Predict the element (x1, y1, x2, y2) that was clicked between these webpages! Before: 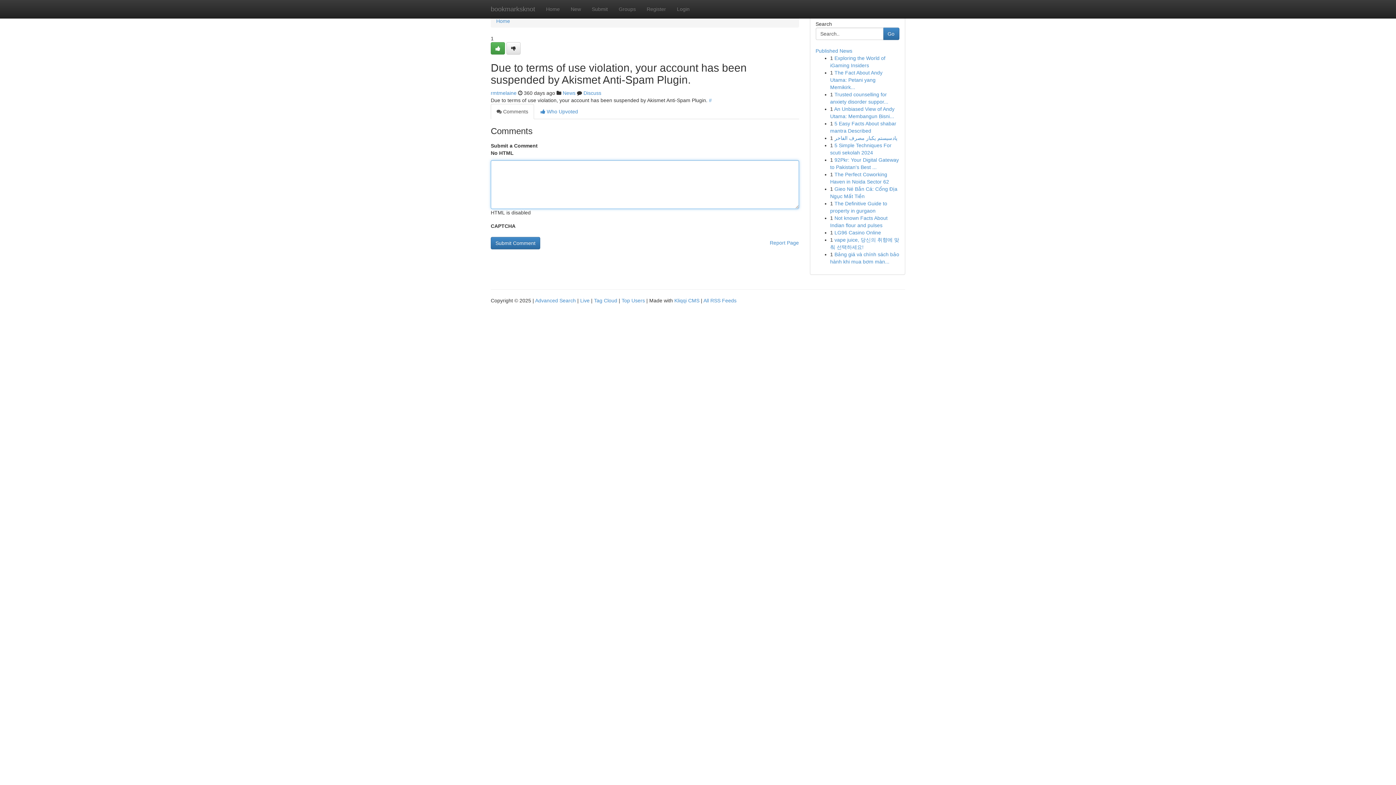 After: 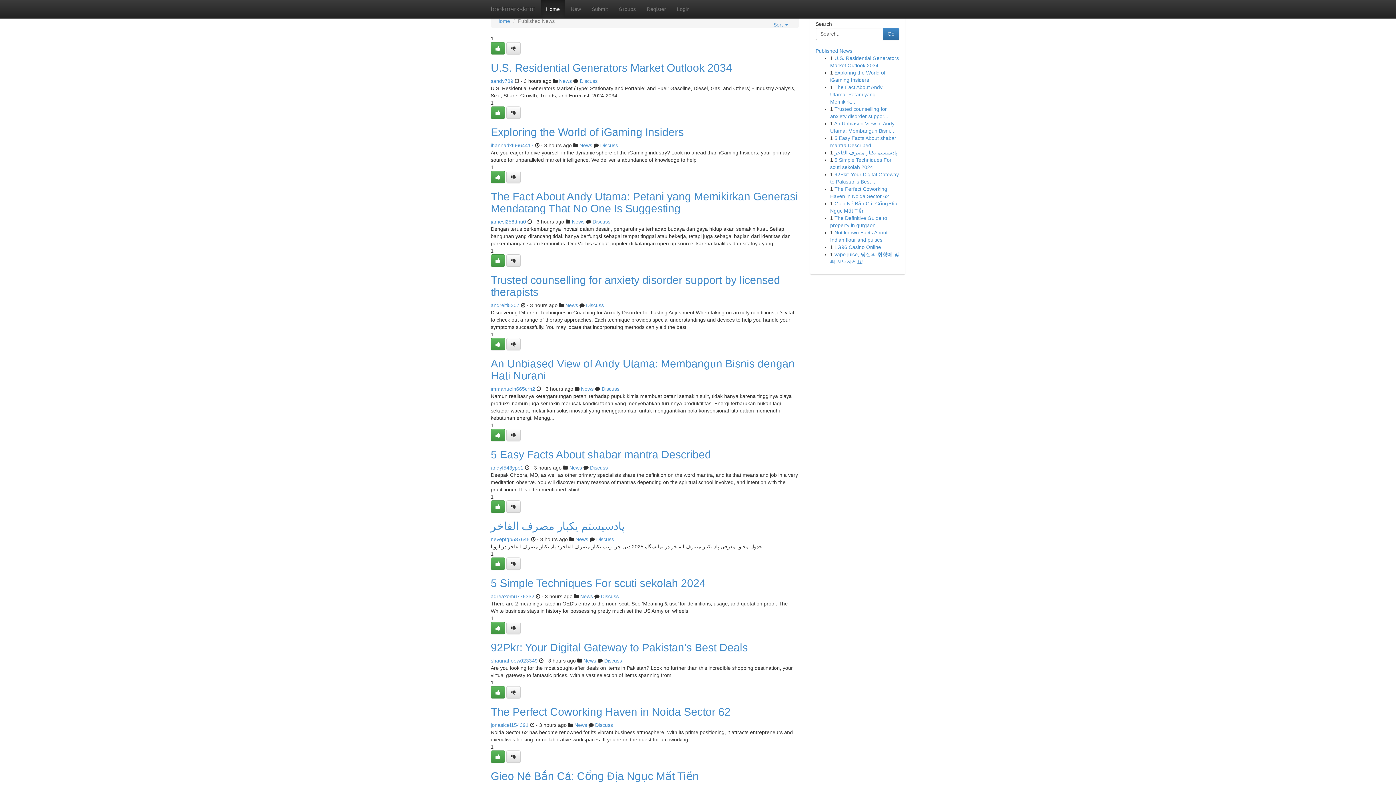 Action: bbox: (621, 297, 645, 303) label: Top Users